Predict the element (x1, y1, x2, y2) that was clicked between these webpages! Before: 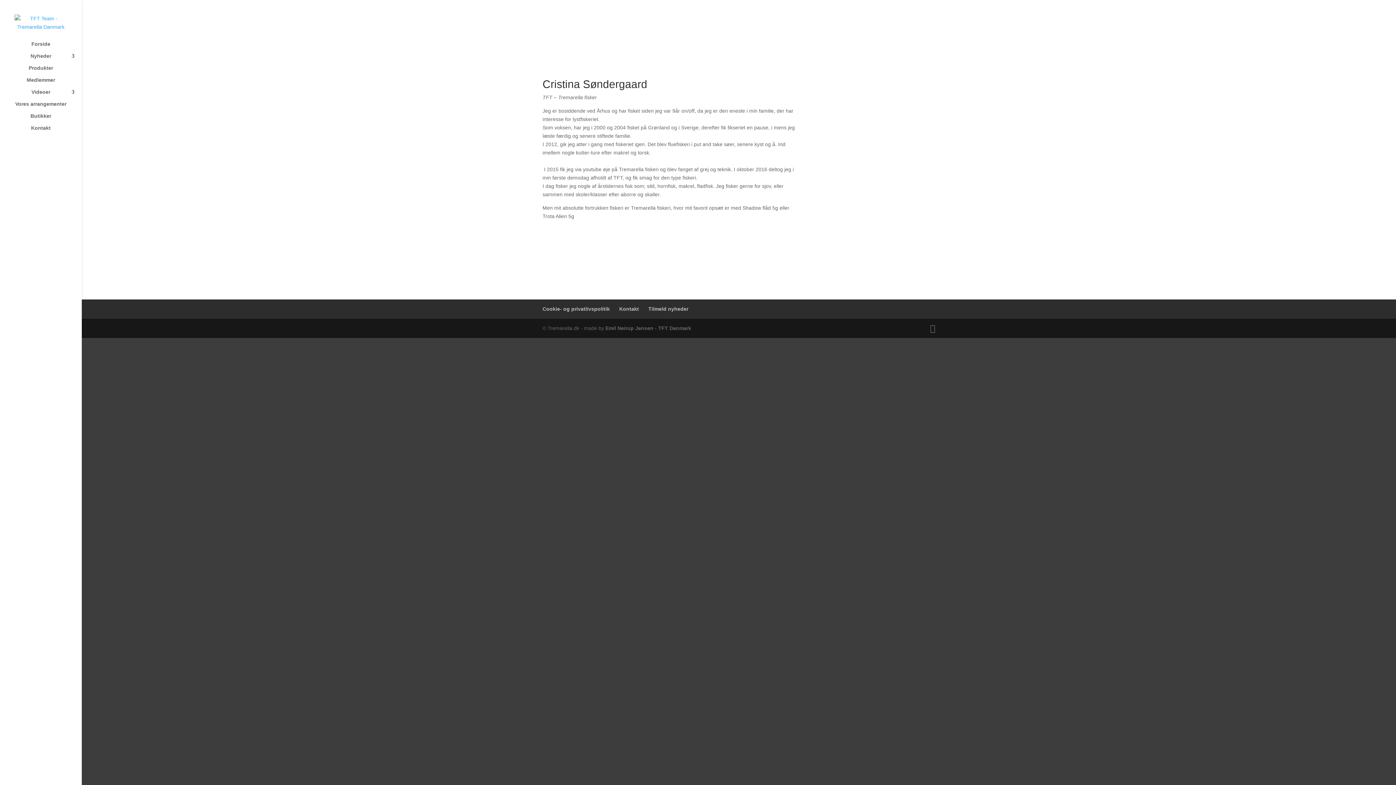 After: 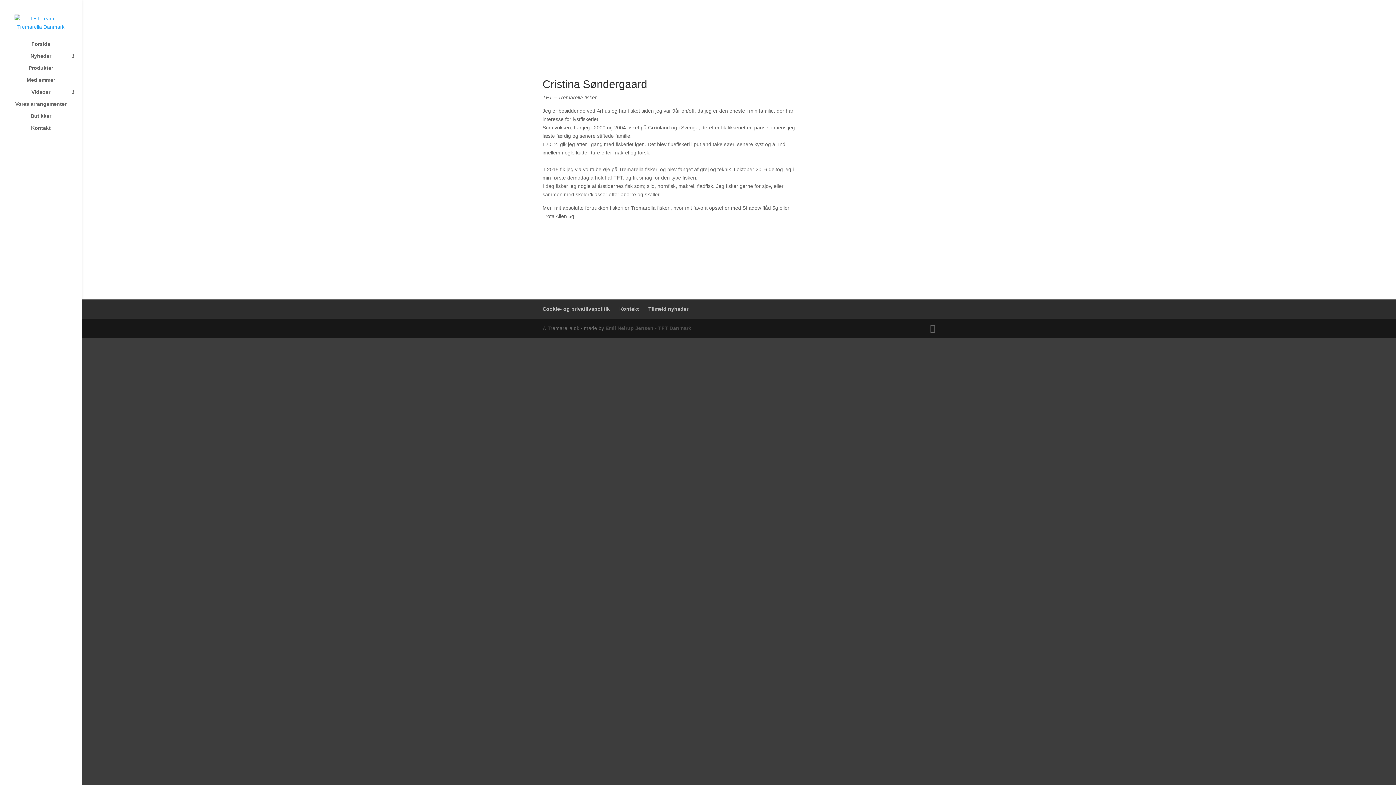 Action: bbox: (605, 325, 691, 331) label: Emil Neirup Jensen - TFT Danmark